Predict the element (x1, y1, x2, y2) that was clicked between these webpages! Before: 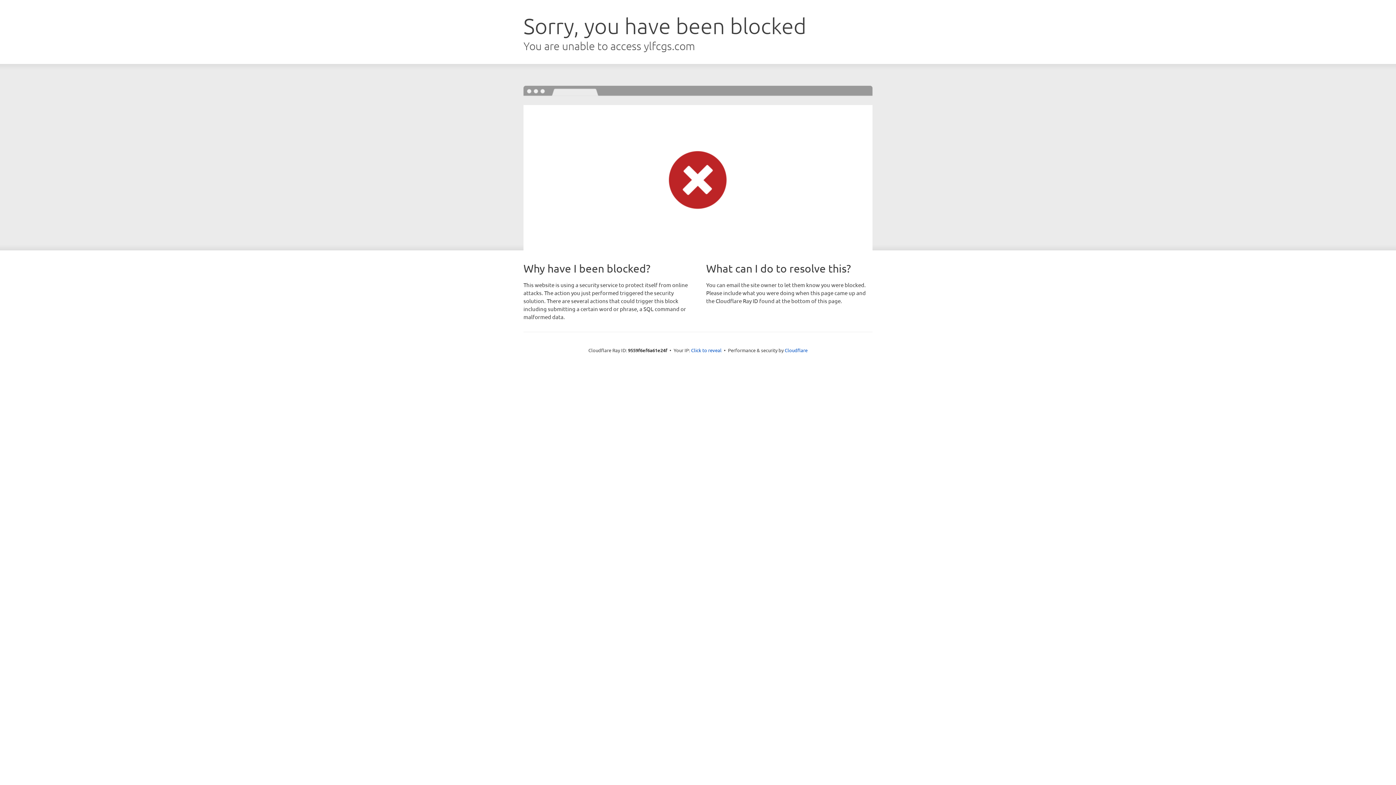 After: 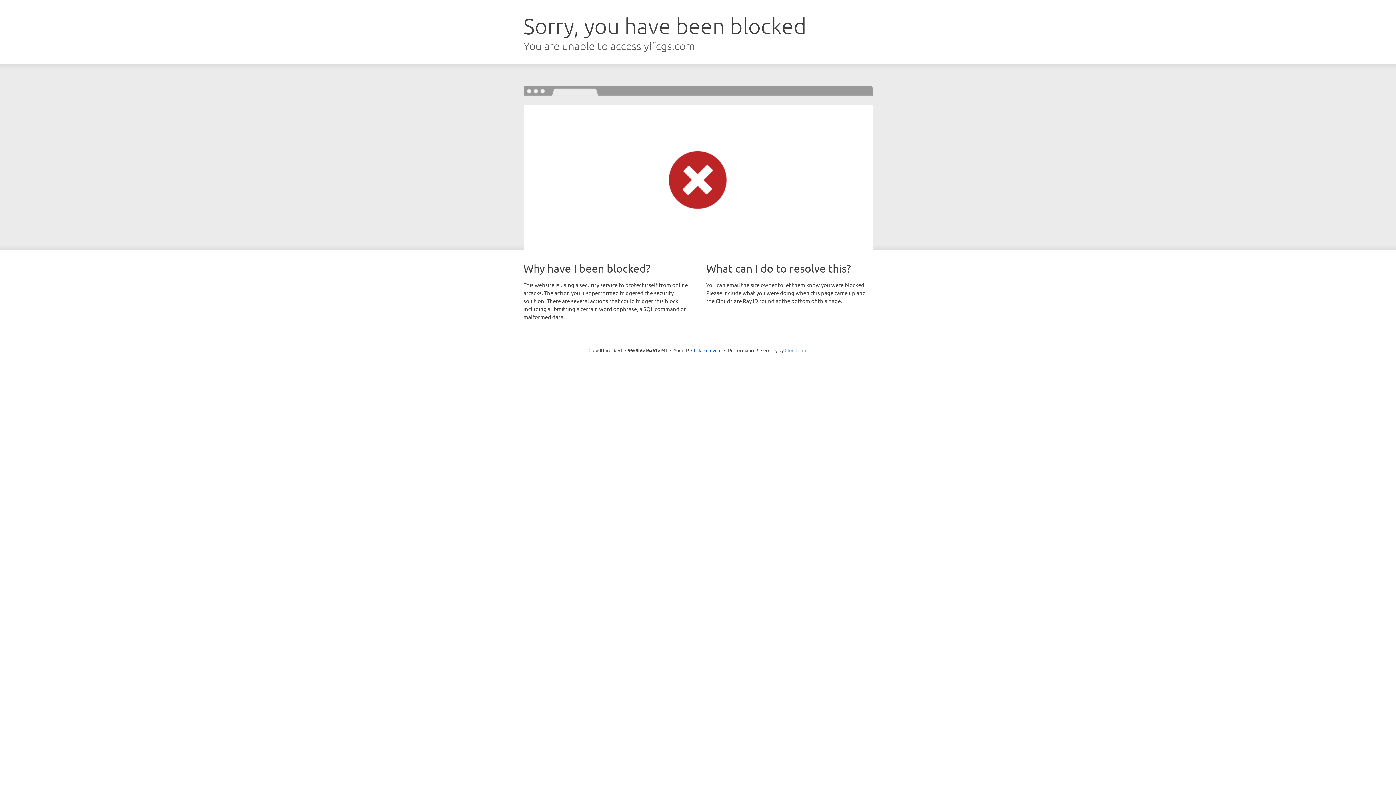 Action: label: Cloudflare bbox: (784, 347, 807, 353)